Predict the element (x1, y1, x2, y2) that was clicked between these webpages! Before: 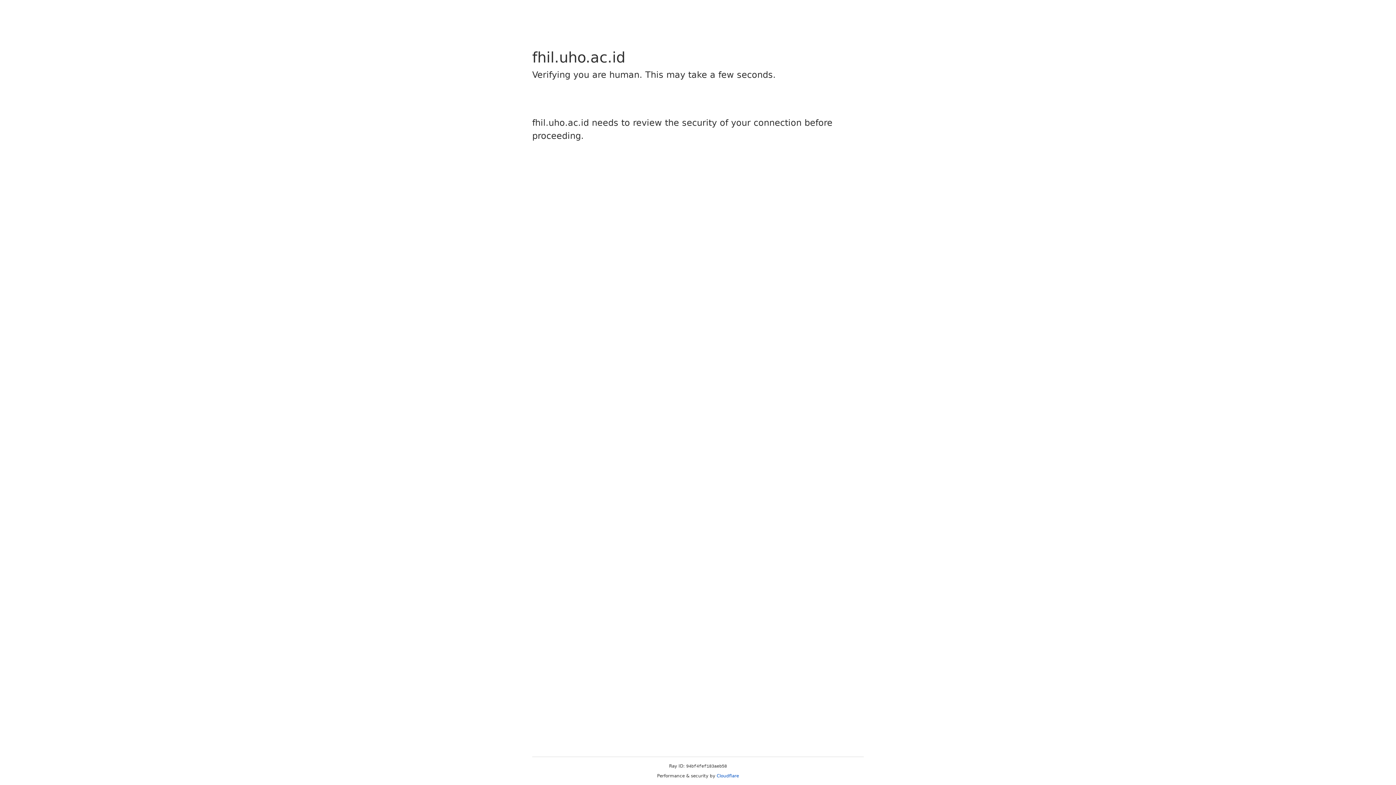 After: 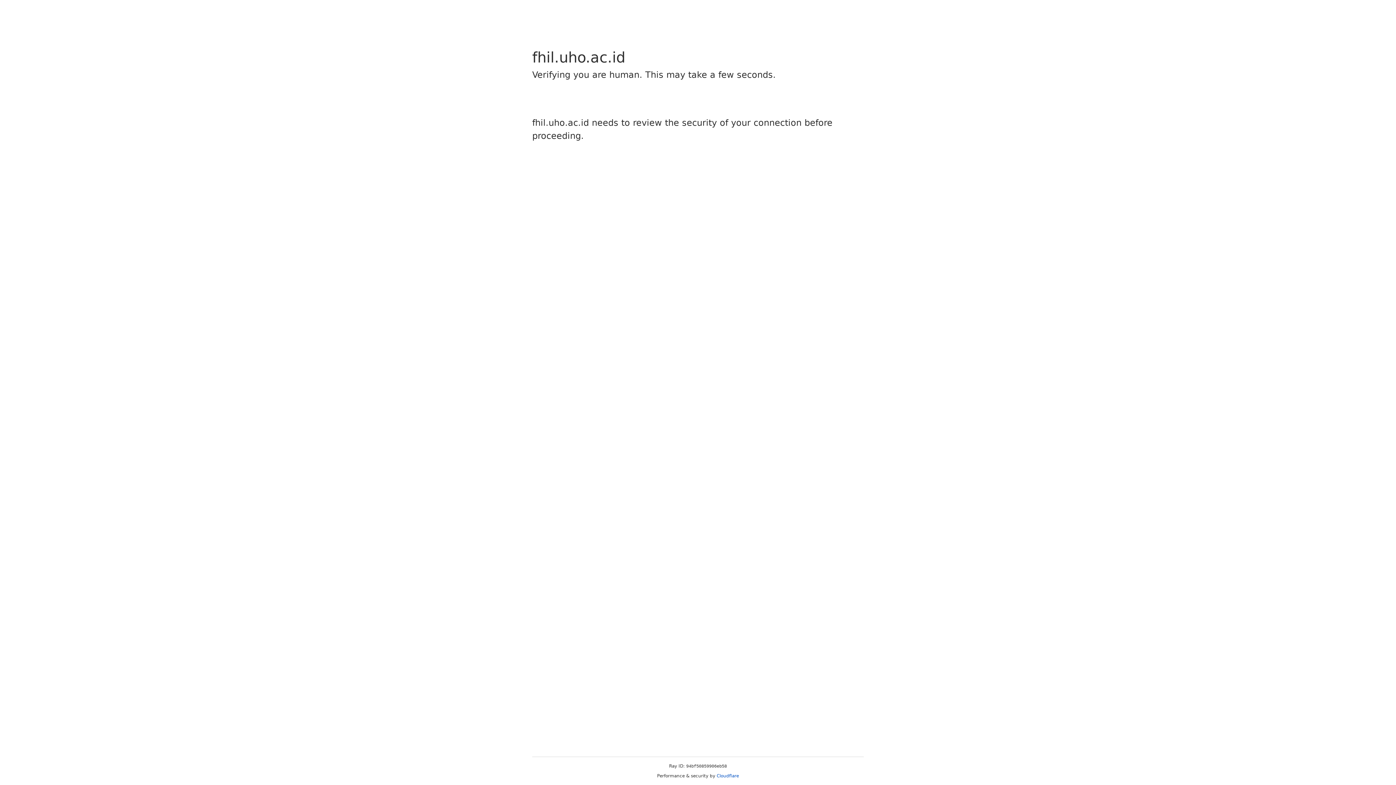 Action: label: Cloudflare bbox: (716, 773, 739, 778)